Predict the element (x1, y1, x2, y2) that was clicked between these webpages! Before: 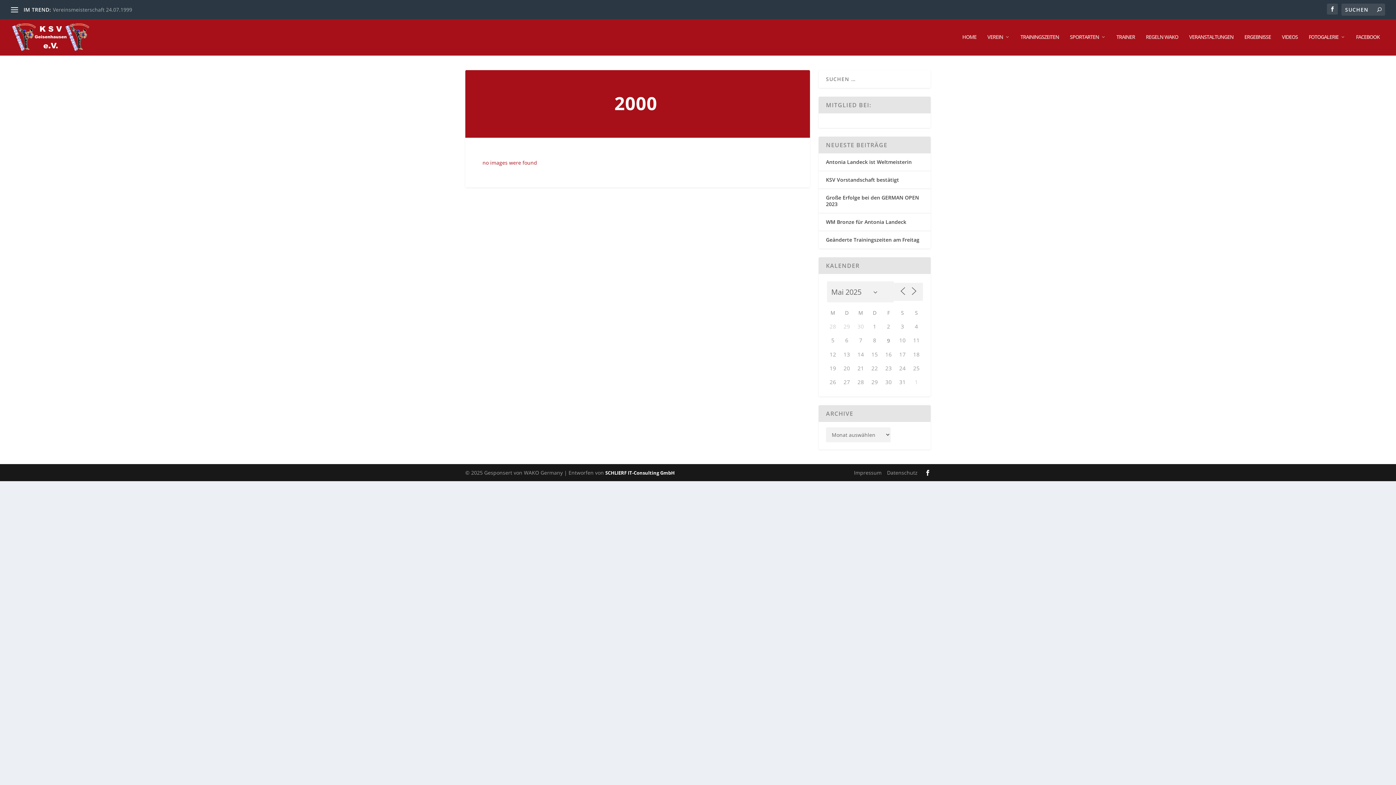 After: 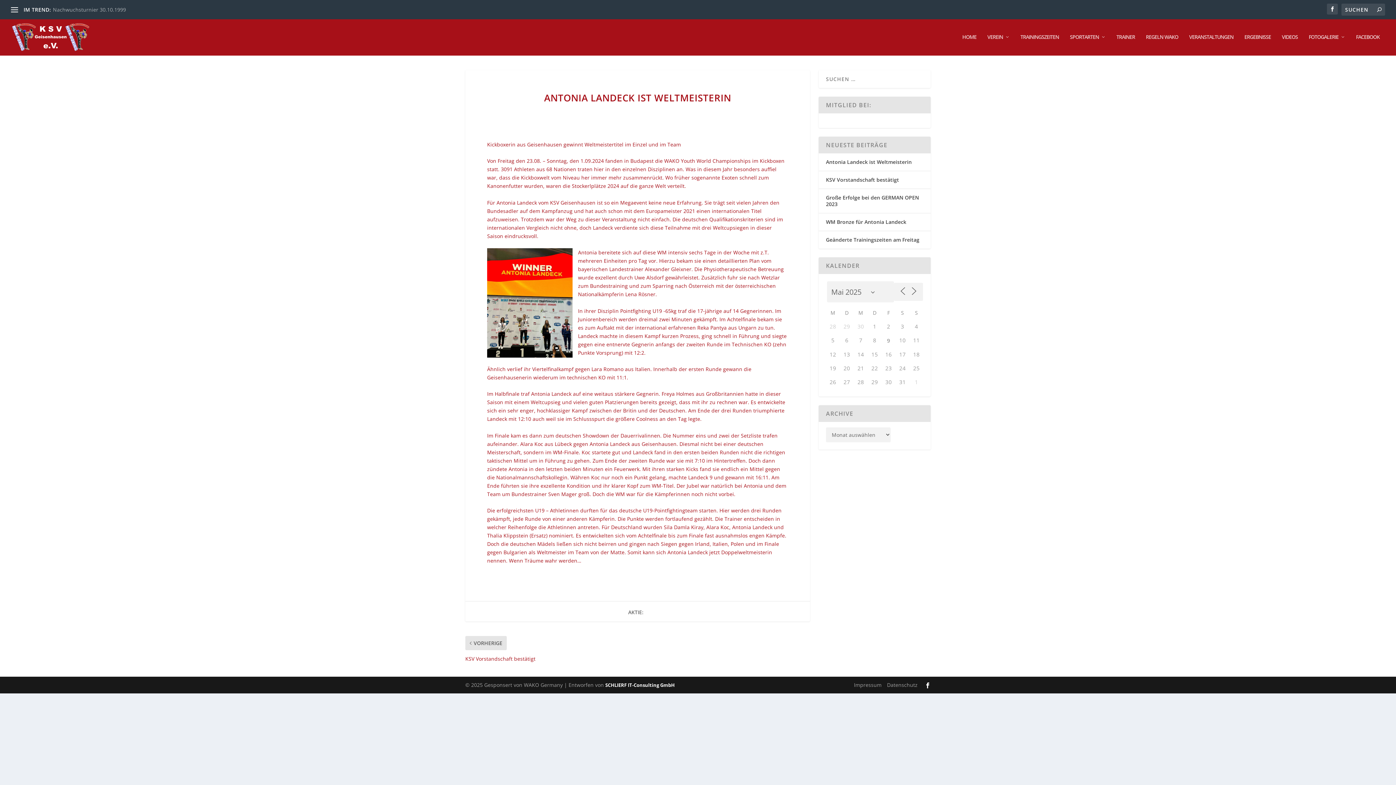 Action: bbox: (826, 158, 912, 165) label: Antonia Landeck ist Weltmeisterin